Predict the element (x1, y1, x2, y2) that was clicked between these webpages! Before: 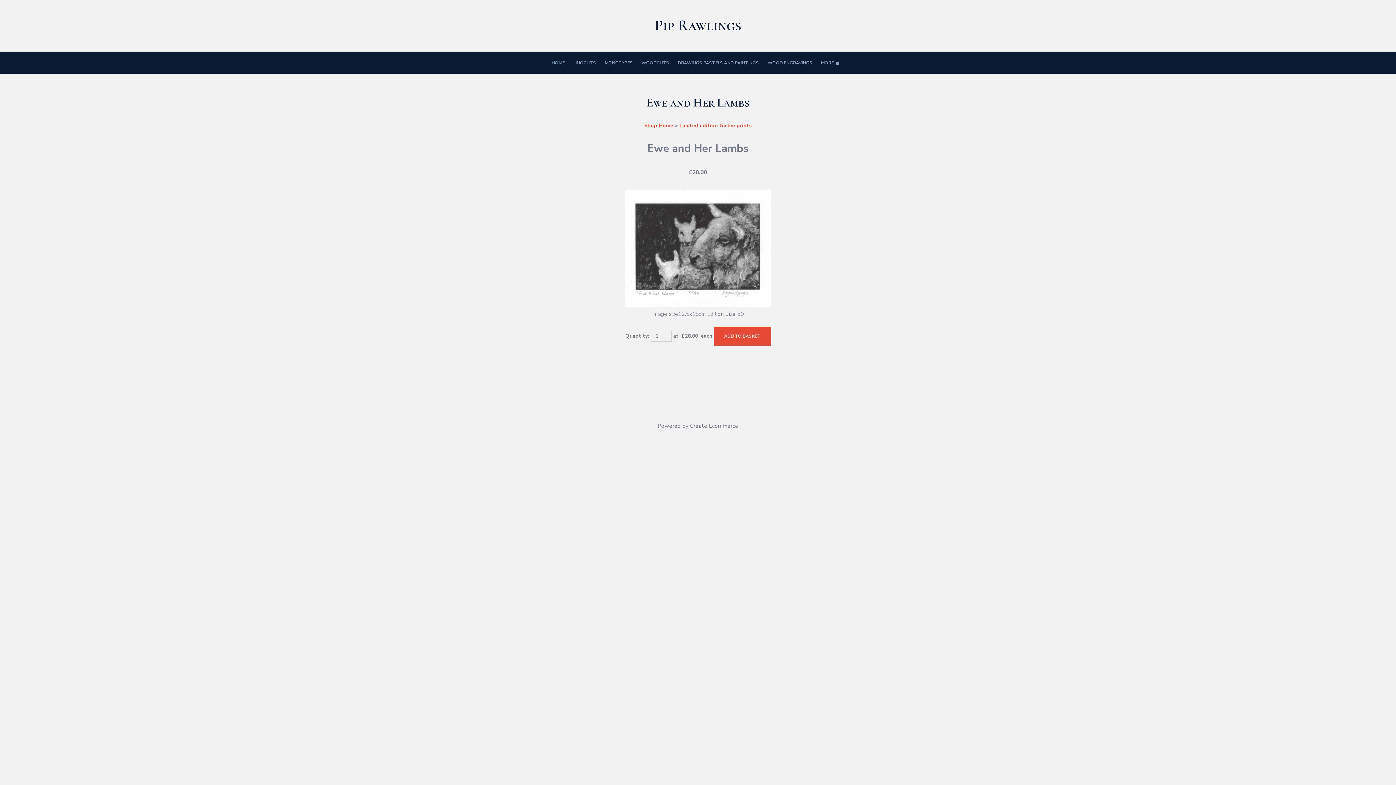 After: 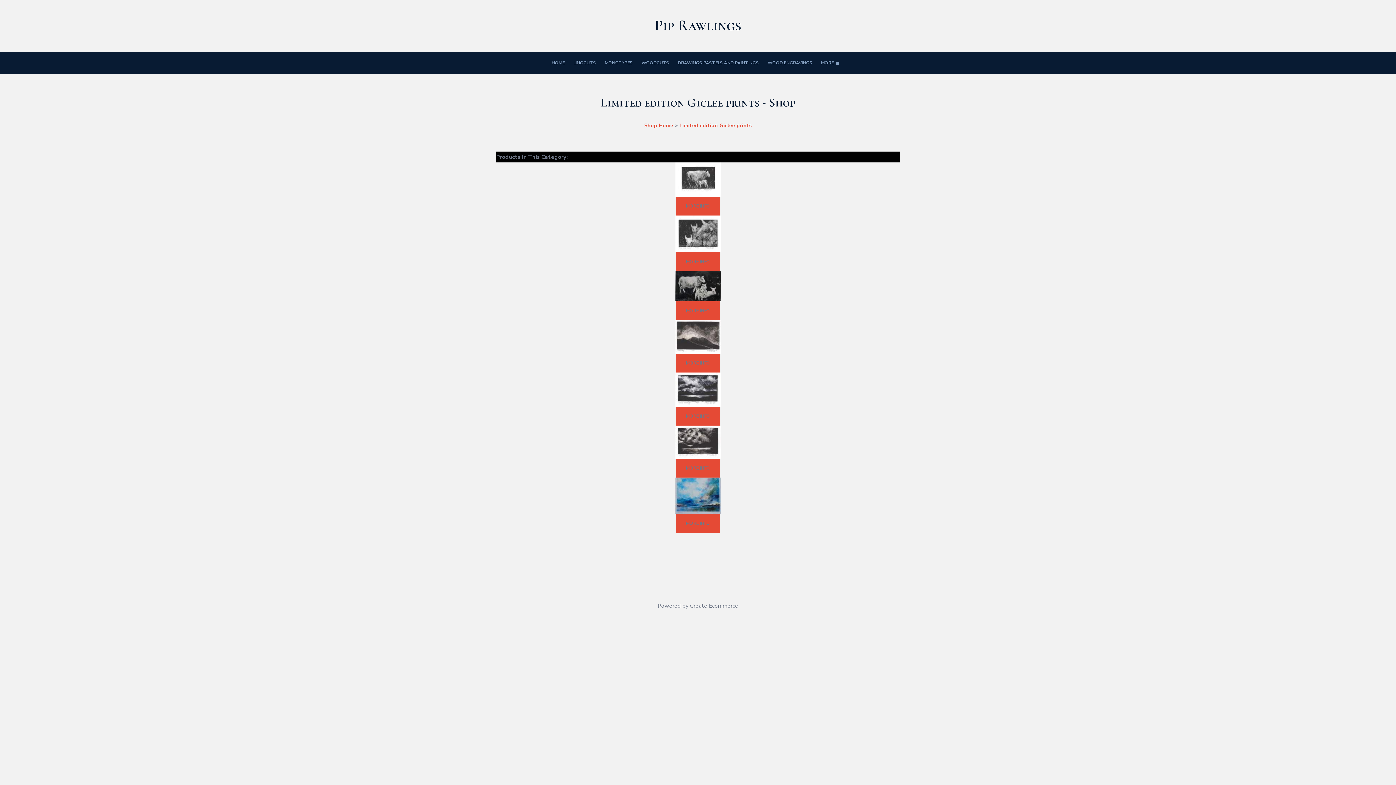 Action: label: Limited edition Giclee prints bbox: (679, 122, 752, 129)